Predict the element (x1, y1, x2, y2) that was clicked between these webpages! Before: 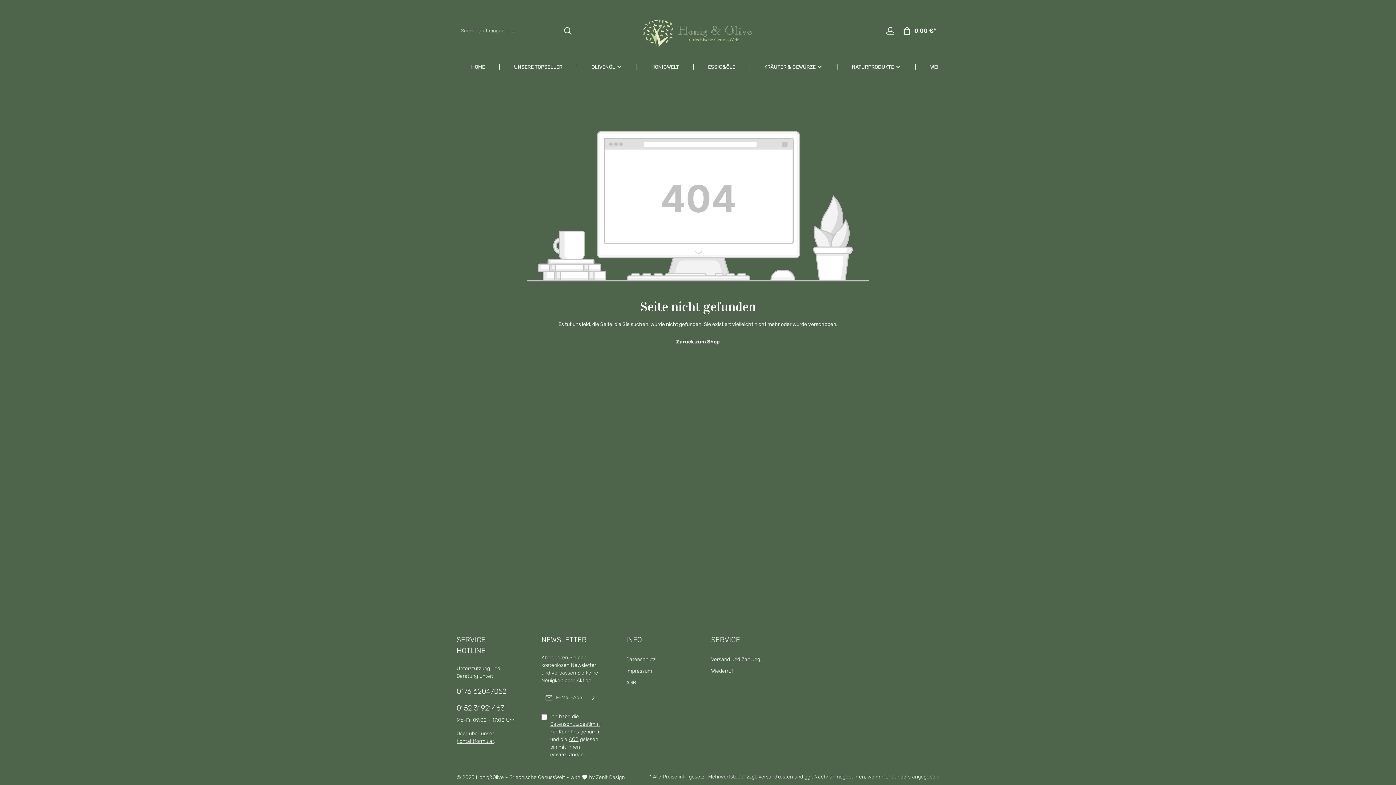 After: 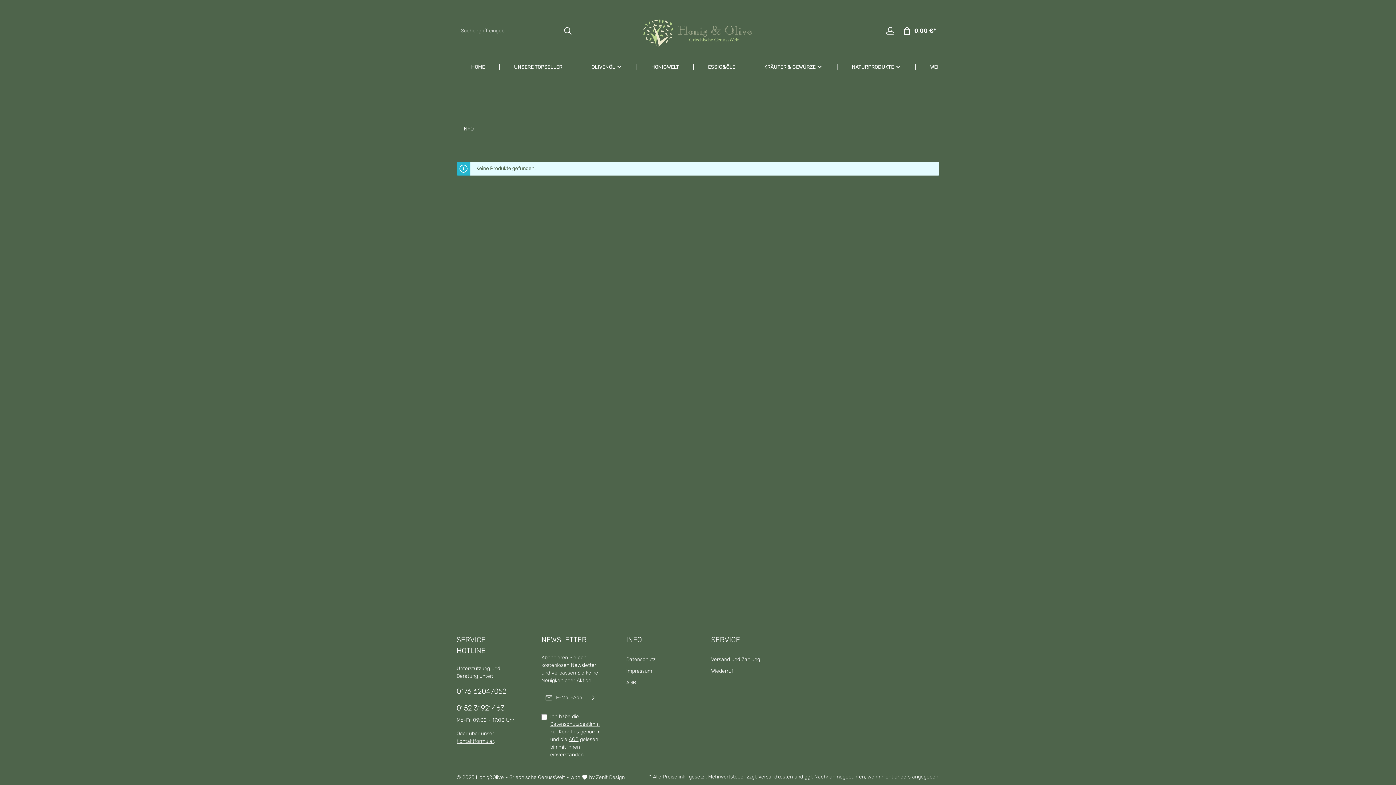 Action: bbox: (626, 634, 642, 645) label: INFO